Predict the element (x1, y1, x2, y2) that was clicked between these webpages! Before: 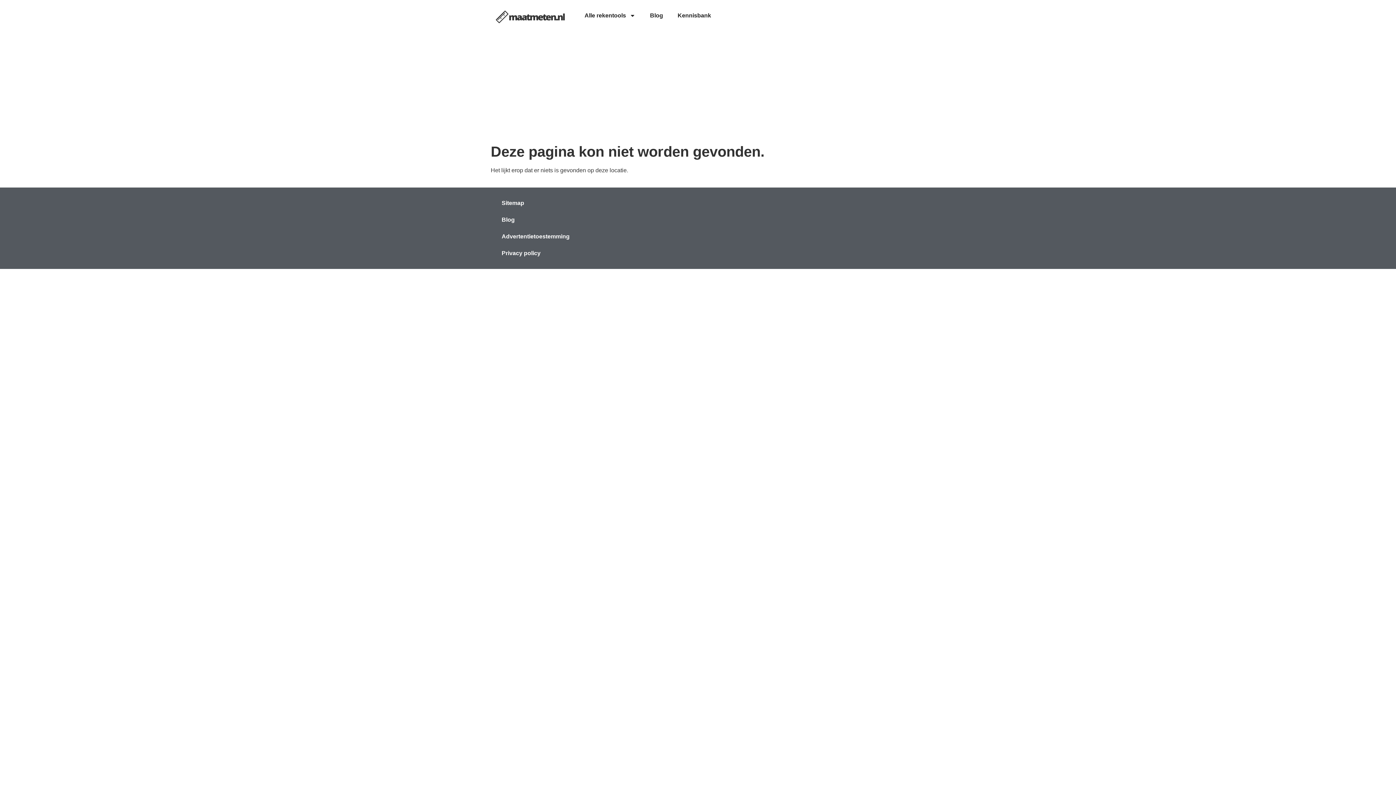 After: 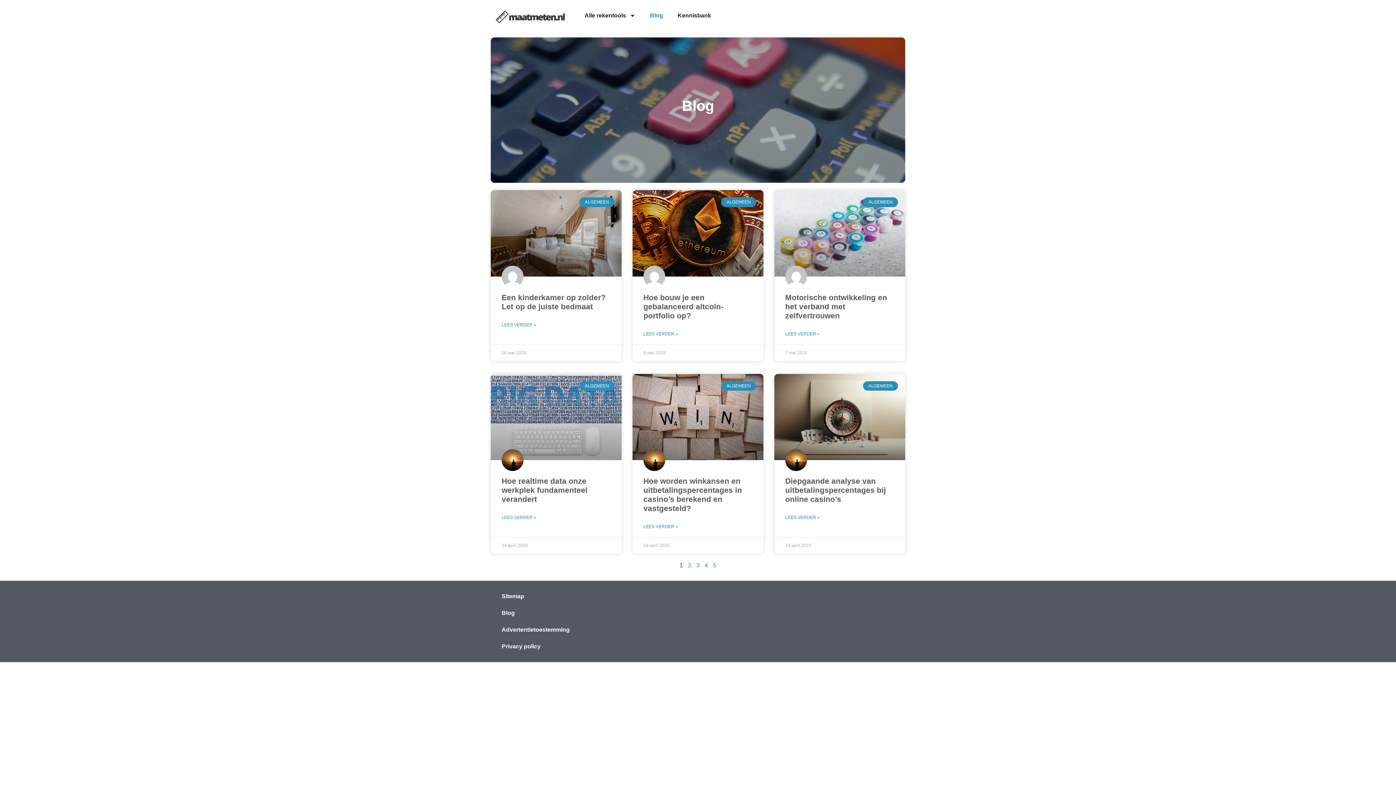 Action: bbox: (494, 211, 694, 228) label: Blog